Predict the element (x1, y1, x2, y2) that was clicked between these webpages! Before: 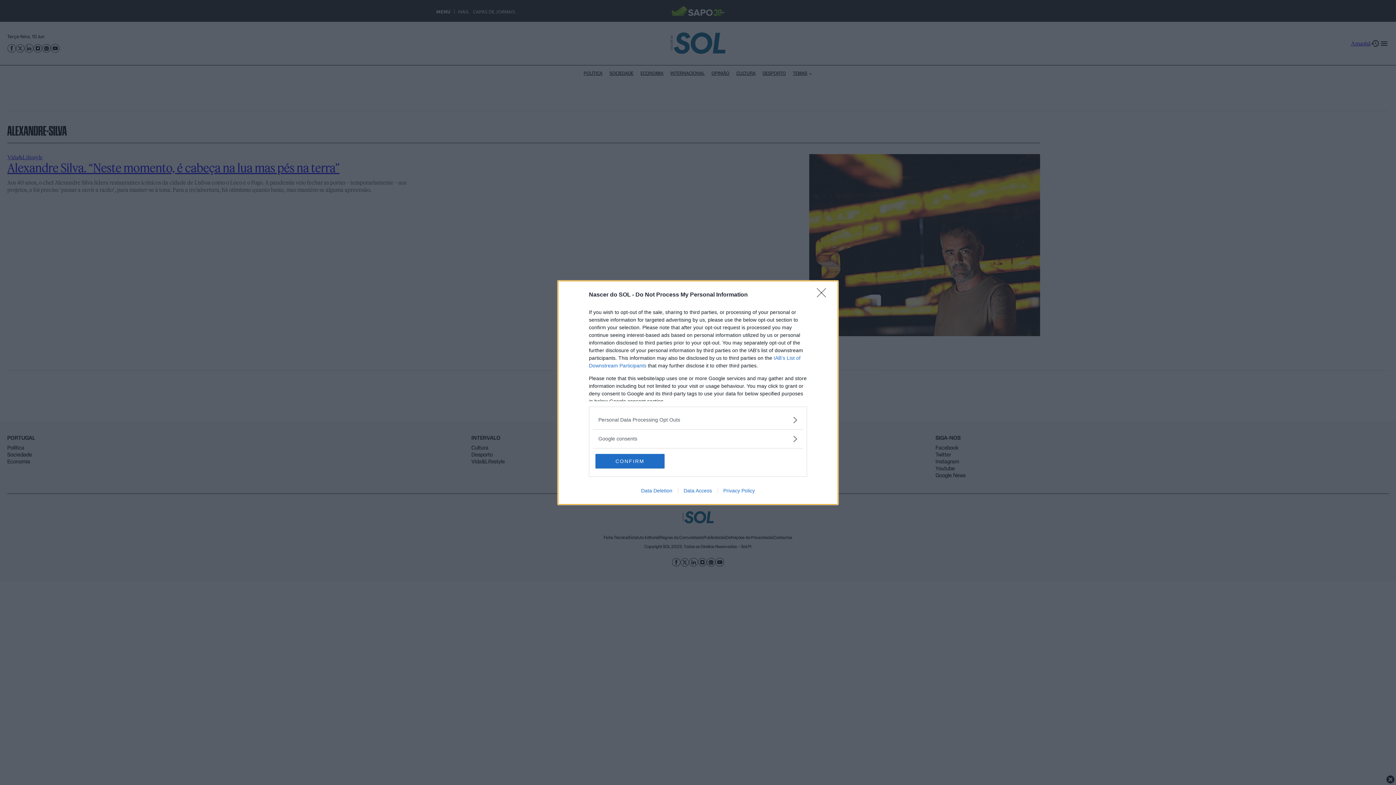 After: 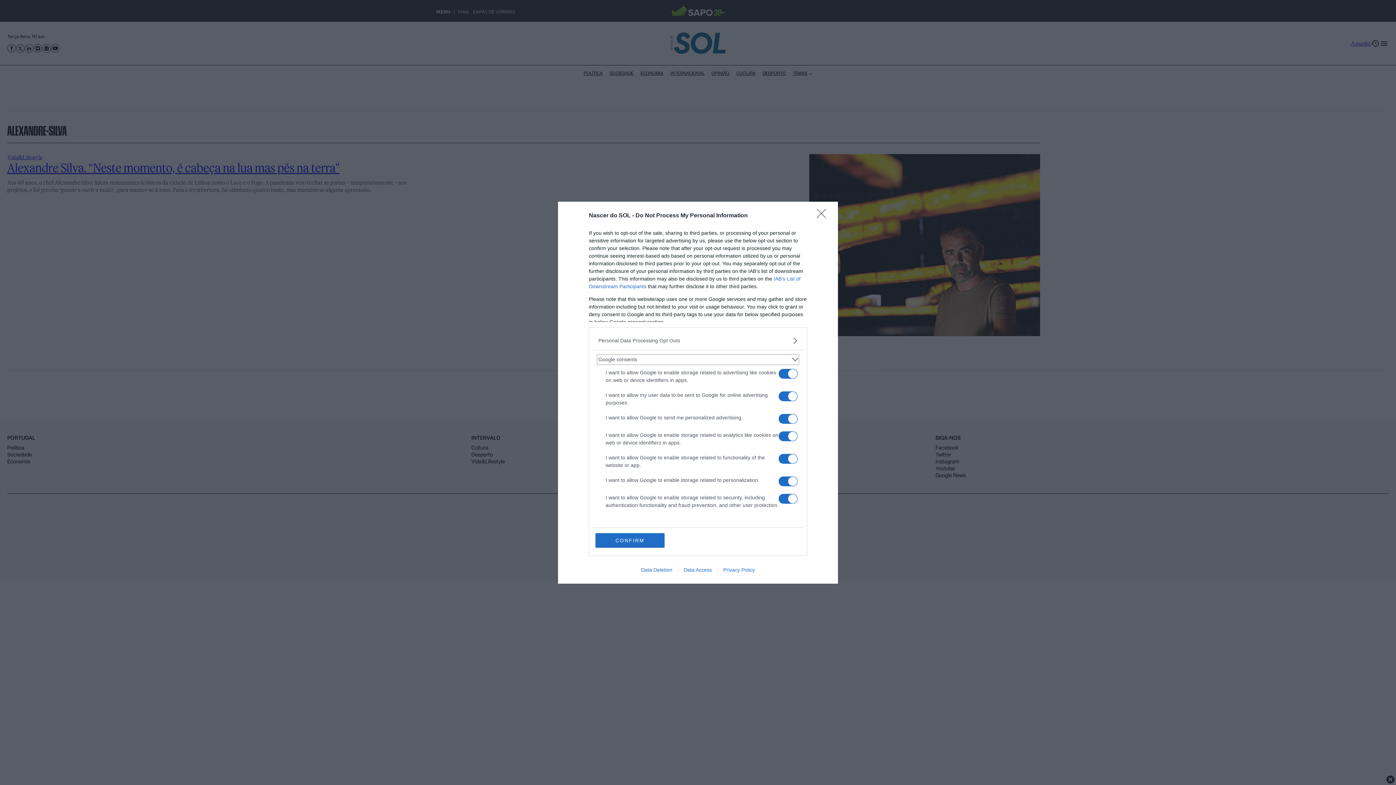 Action: bbox: (598, 435, 797, 442) label: Google consents